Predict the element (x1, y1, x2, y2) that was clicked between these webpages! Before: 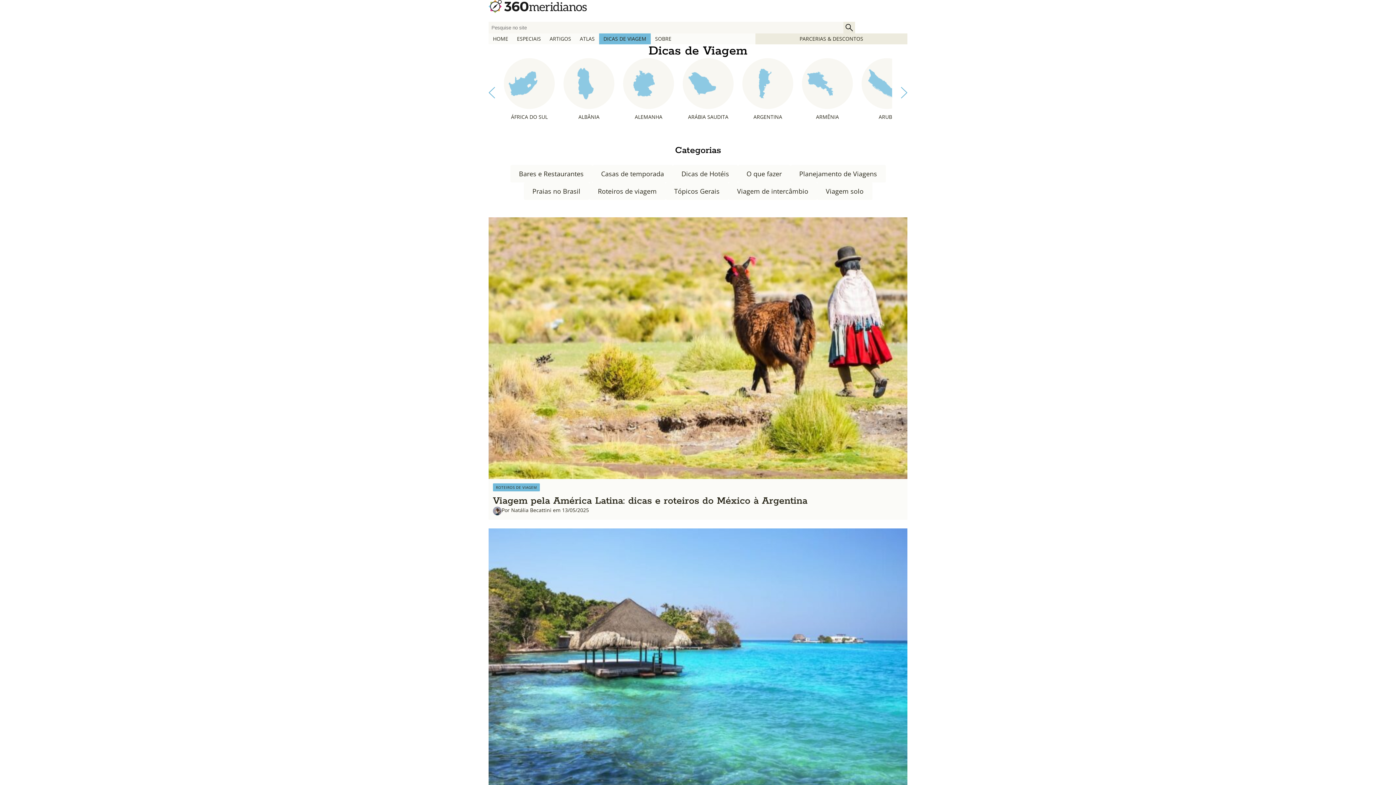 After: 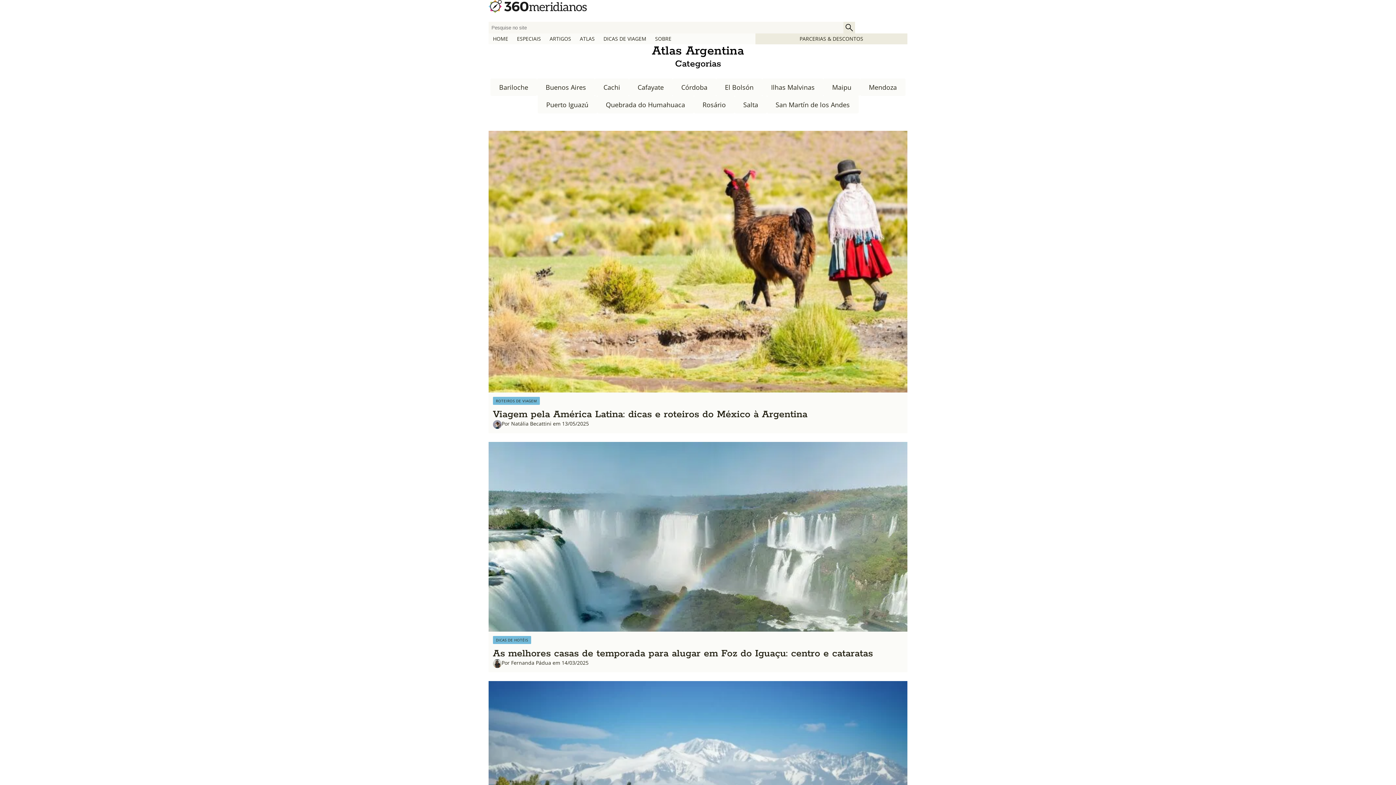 Action: label: ARGENTINA bbox: (742, 58, 793, 127)